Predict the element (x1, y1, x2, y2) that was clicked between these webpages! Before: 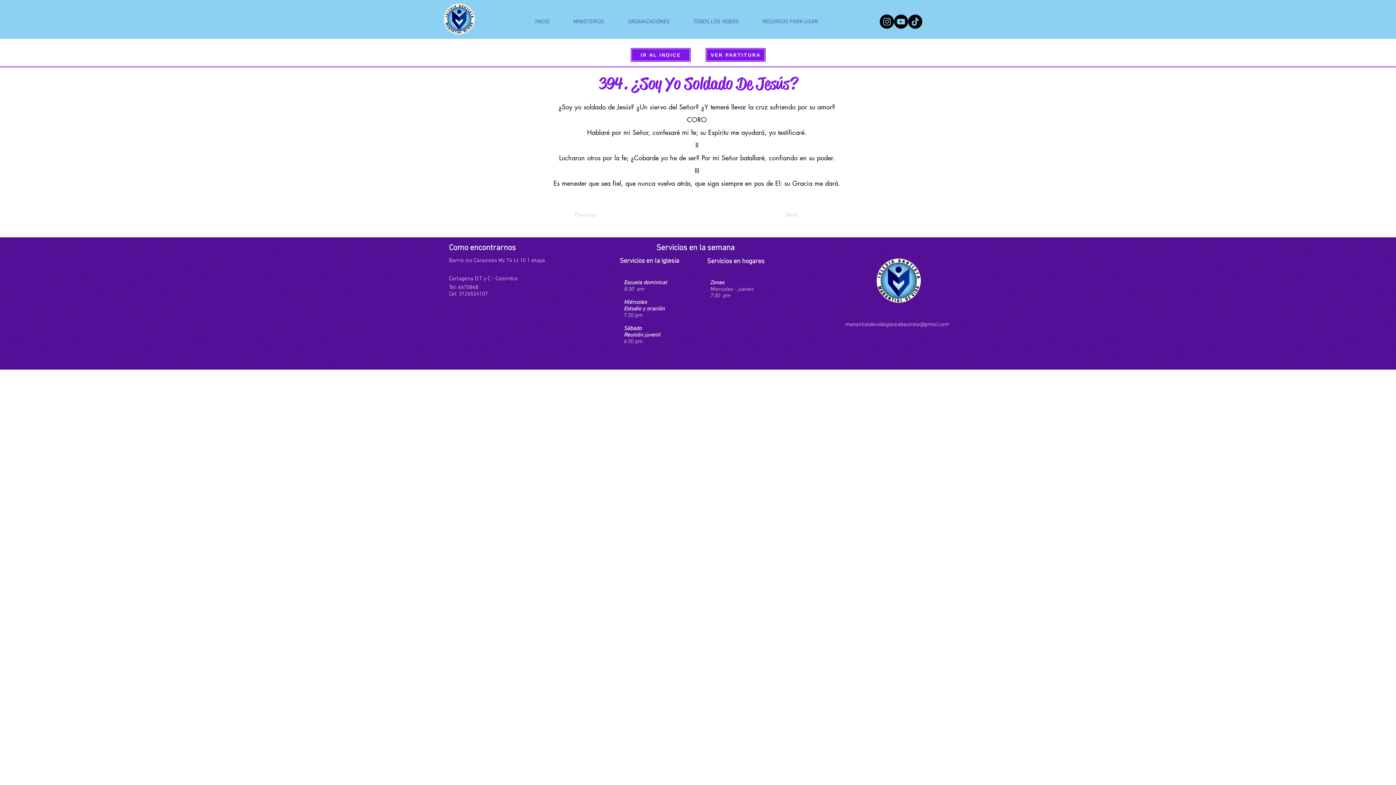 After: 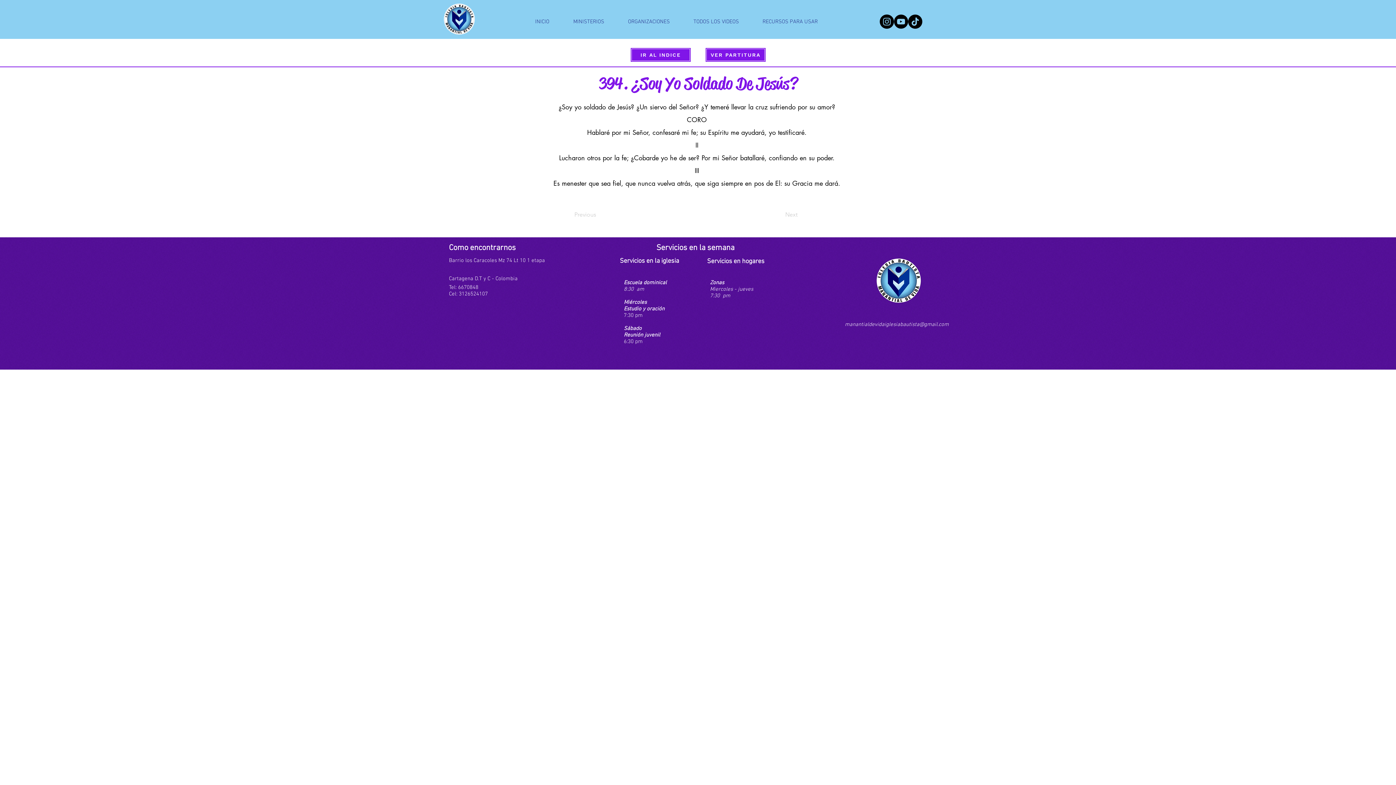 Action: bbox: (845, 321, 949, 328) label: manantialdevidaiglesiabautista@gmail.com